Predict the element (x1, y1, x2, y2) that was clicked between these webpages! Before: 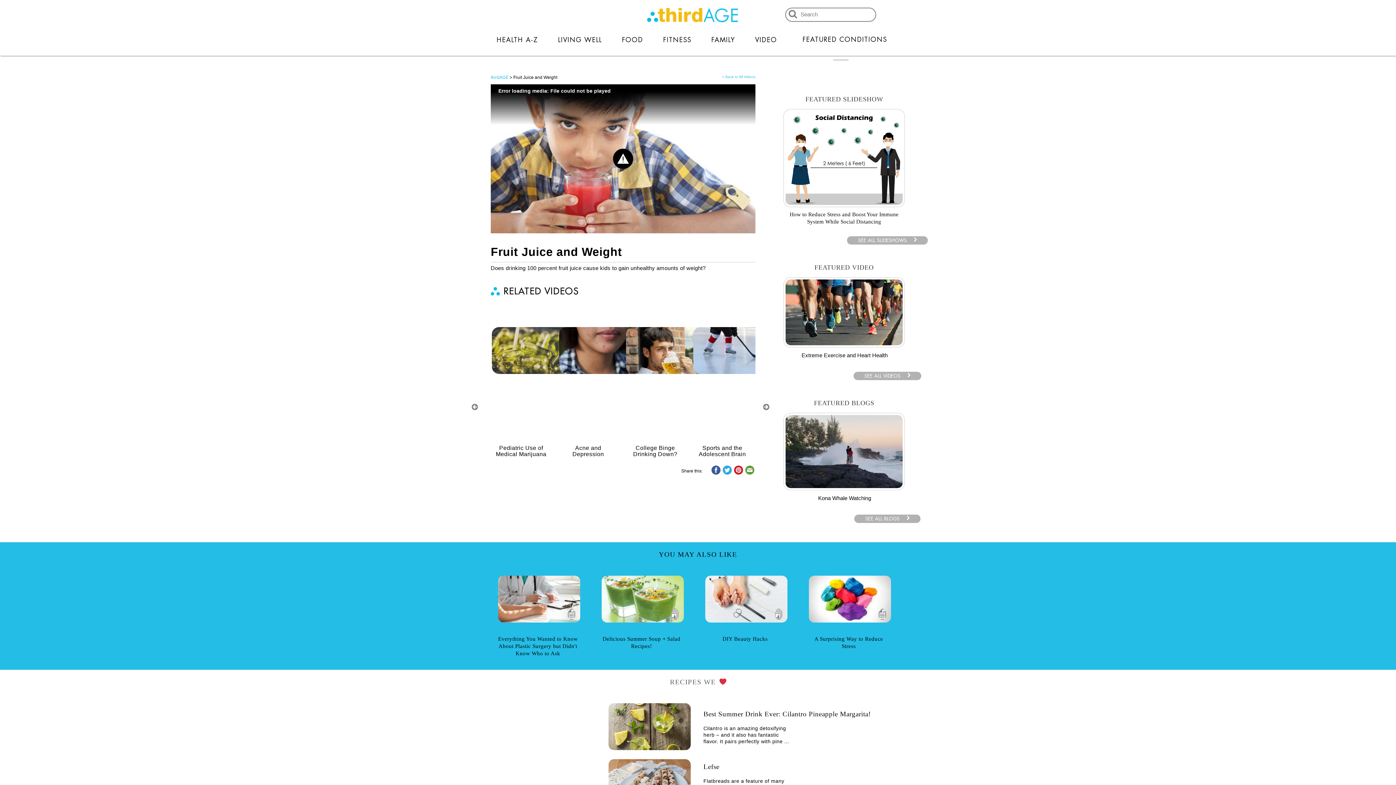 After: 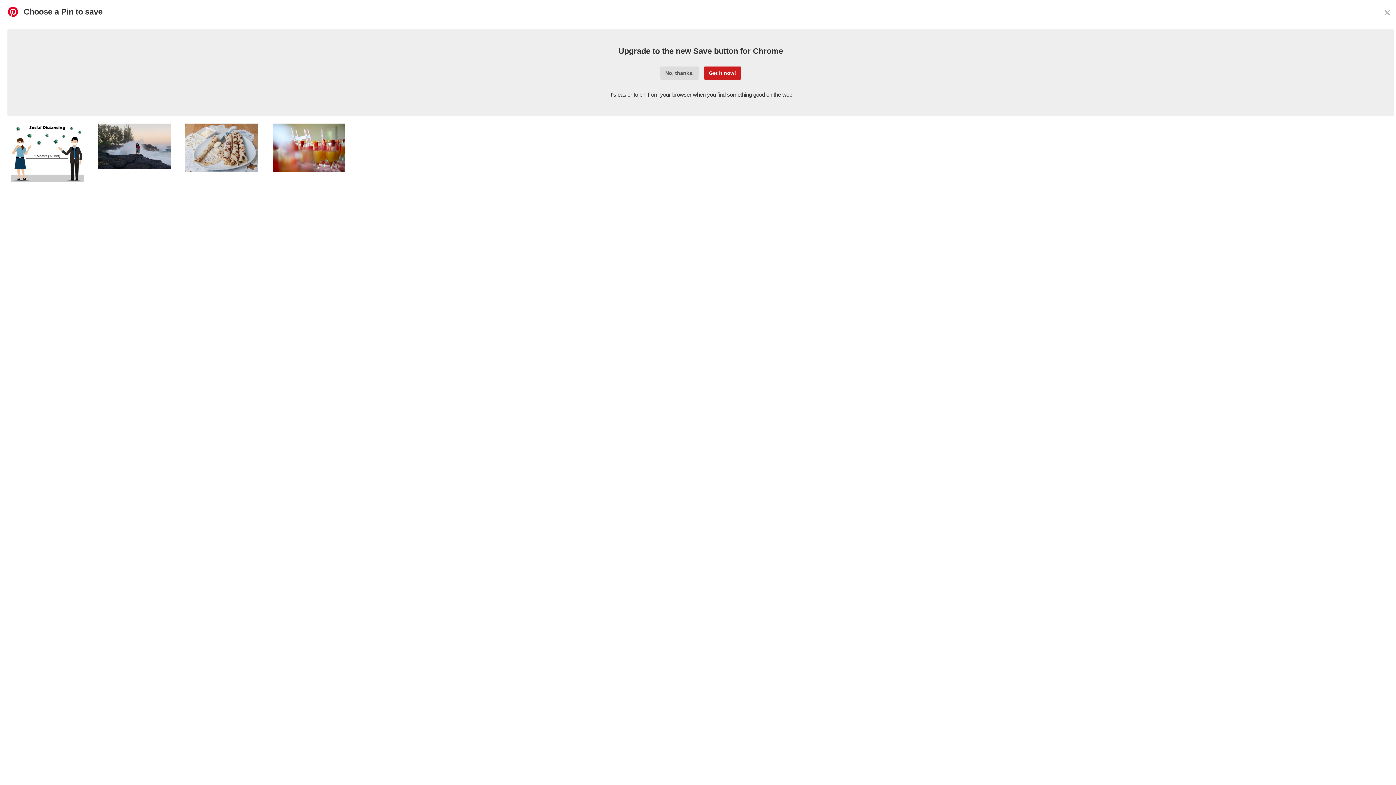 Action: bbox: (734, 466, 743, 473)